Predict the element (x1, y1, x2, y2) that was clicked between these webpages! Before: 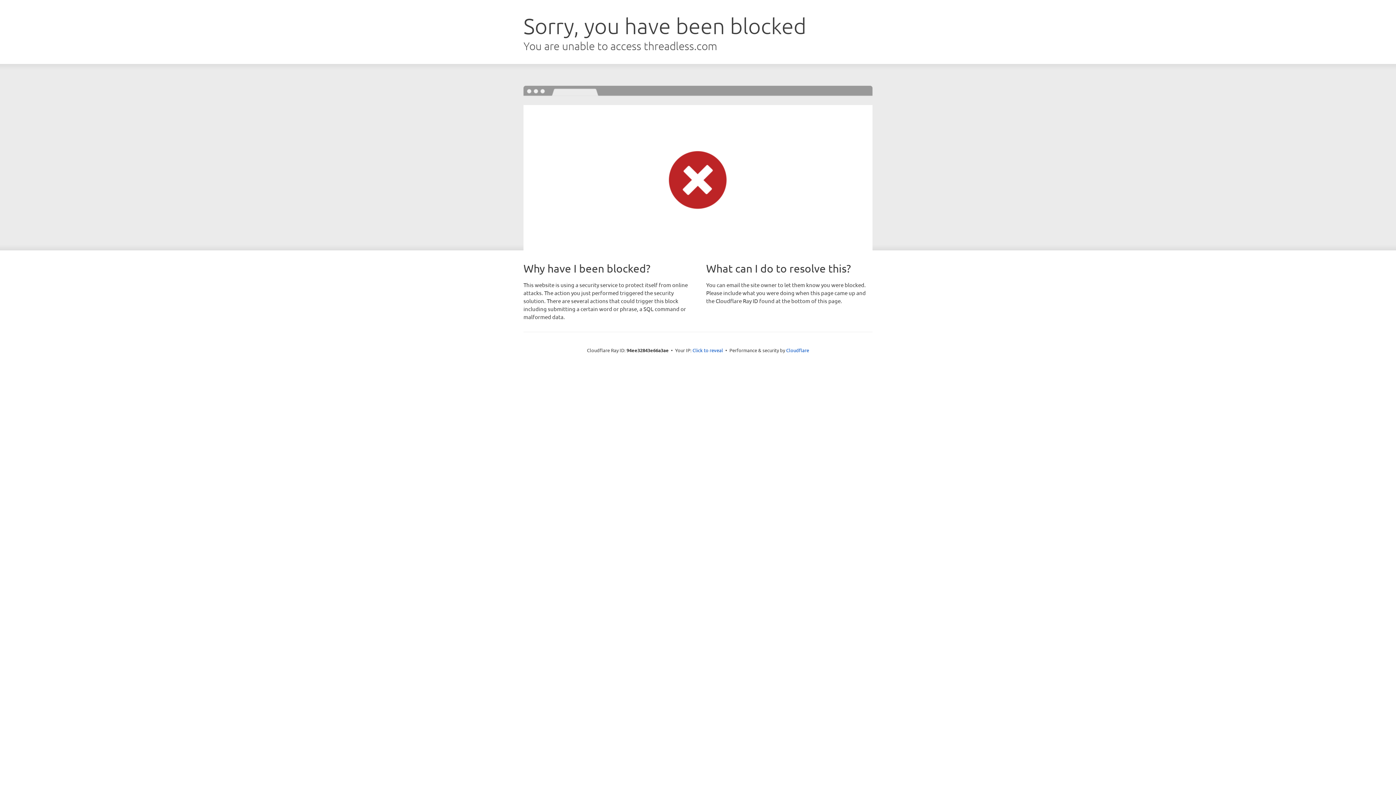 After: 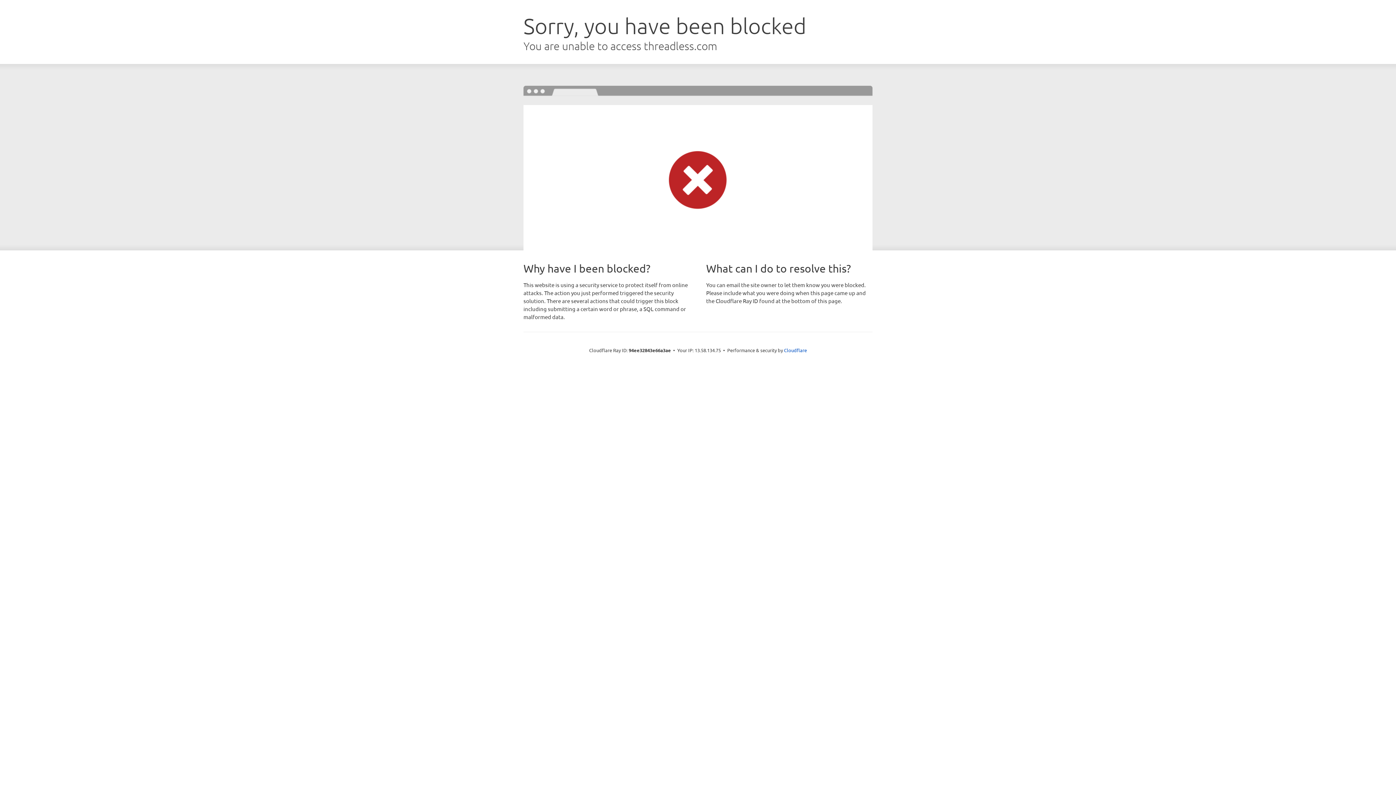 Action: label: Click to reveal bbox: (692, 346, 723, 353)